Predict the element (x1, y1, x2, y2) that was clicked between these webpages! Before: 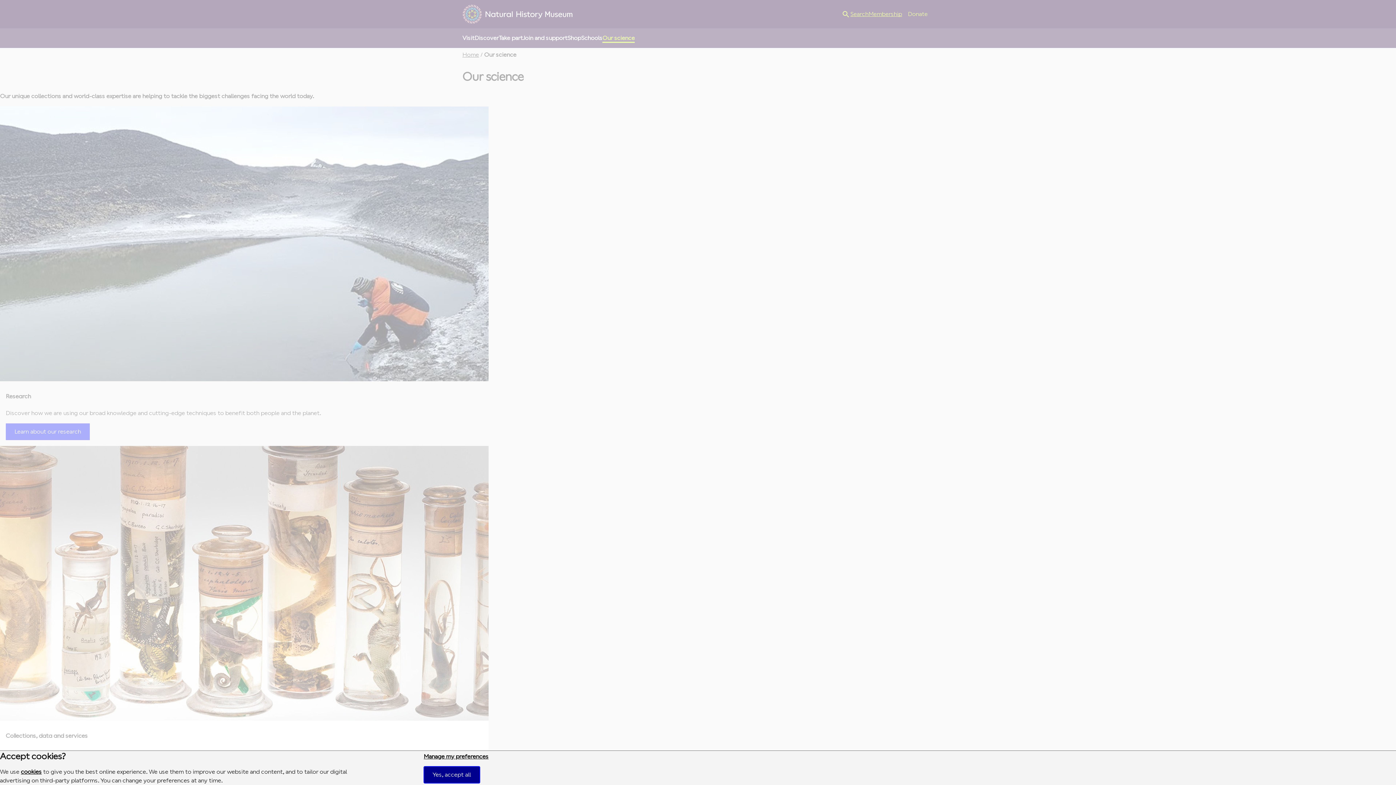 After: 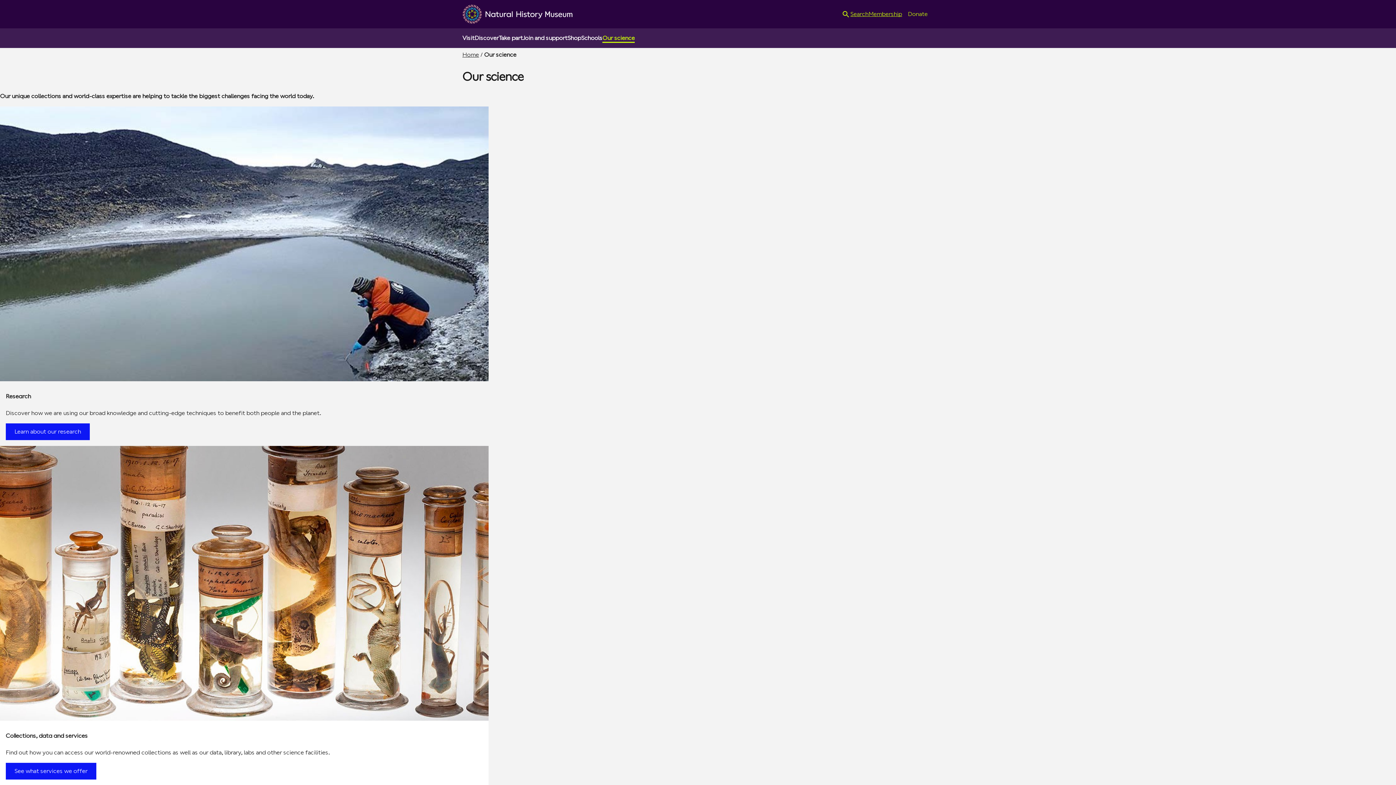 Action: label: Yes, accept all bbox: (423, 766, 479, 783)